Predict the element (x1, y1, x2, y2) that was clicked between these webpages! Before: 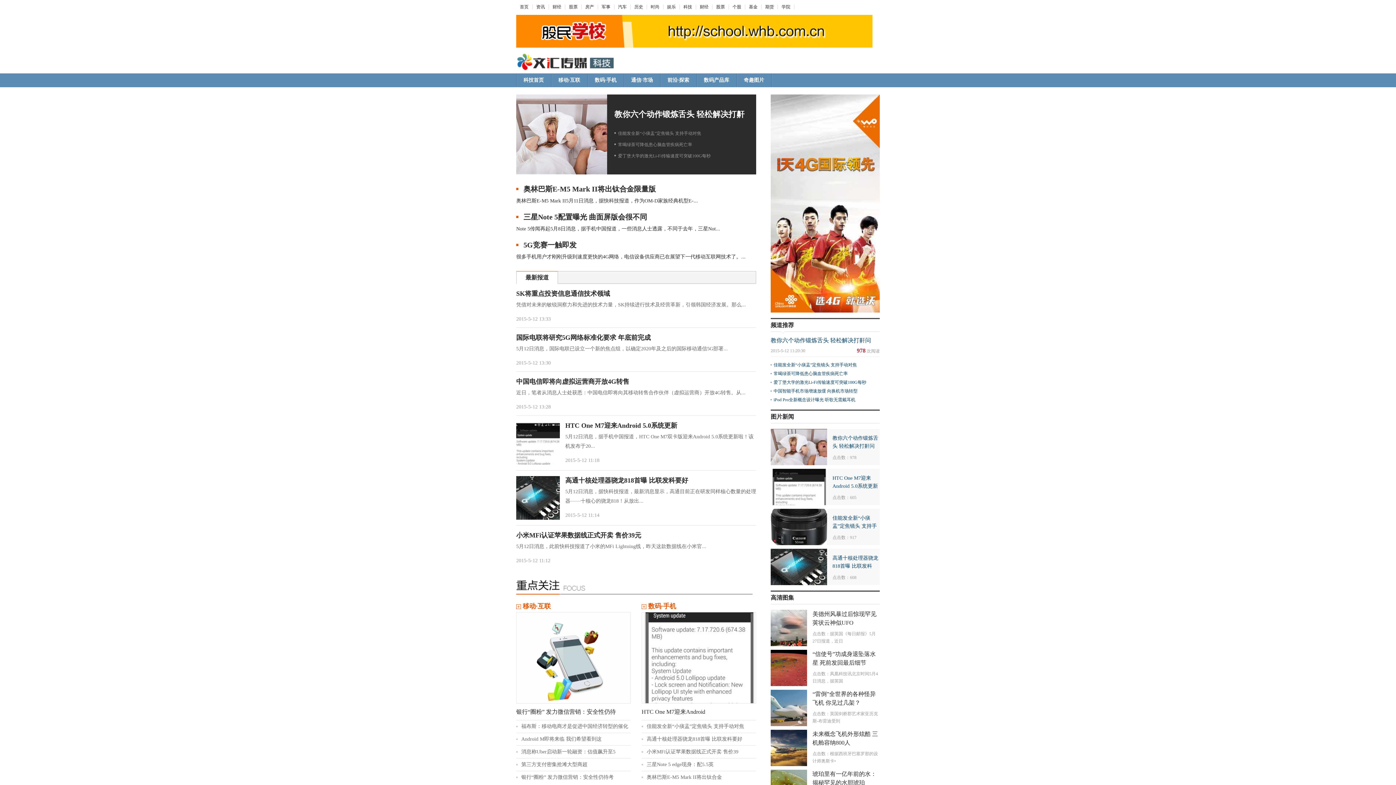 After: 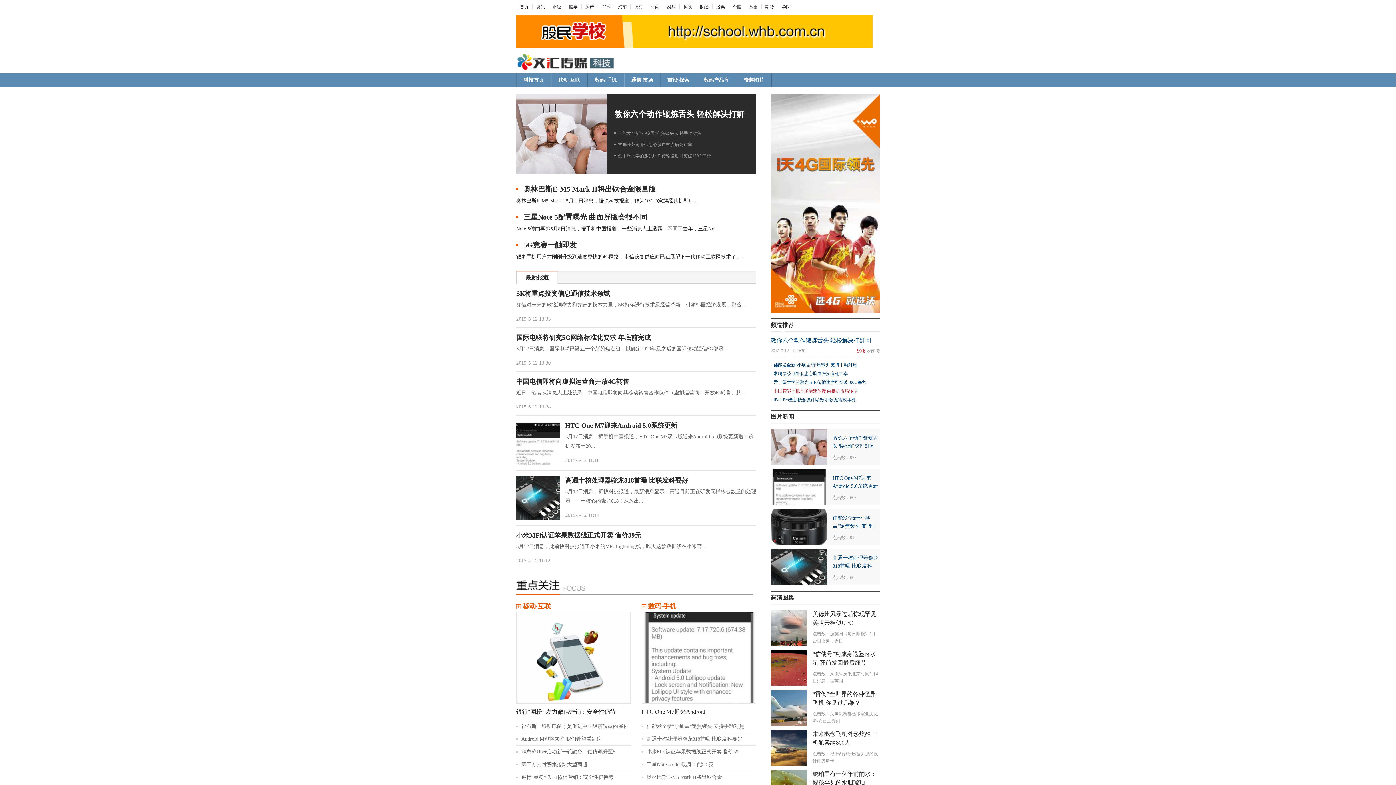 Action: label: 中国智能手机市场增速放缓 向换机市场转型 bbox: (773, 388, 857, 393)